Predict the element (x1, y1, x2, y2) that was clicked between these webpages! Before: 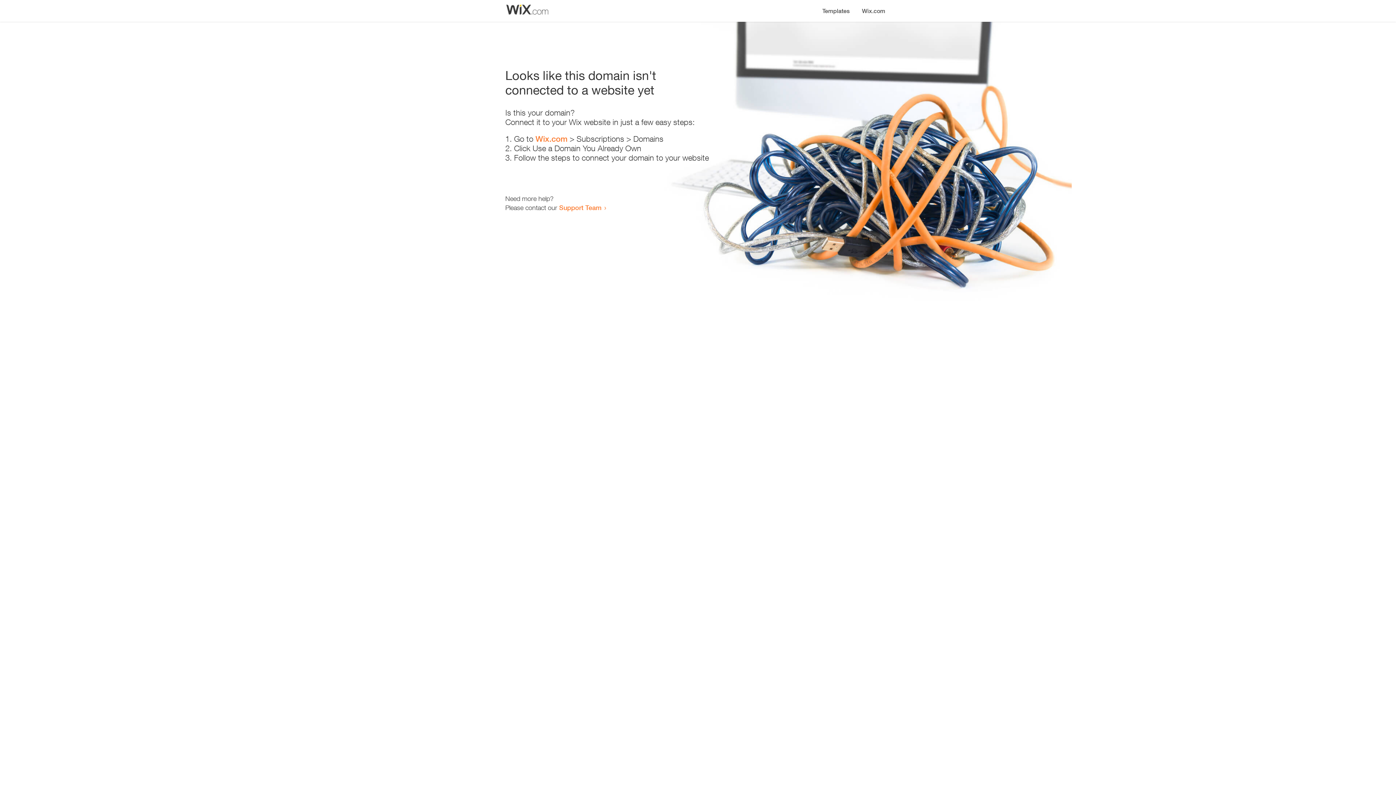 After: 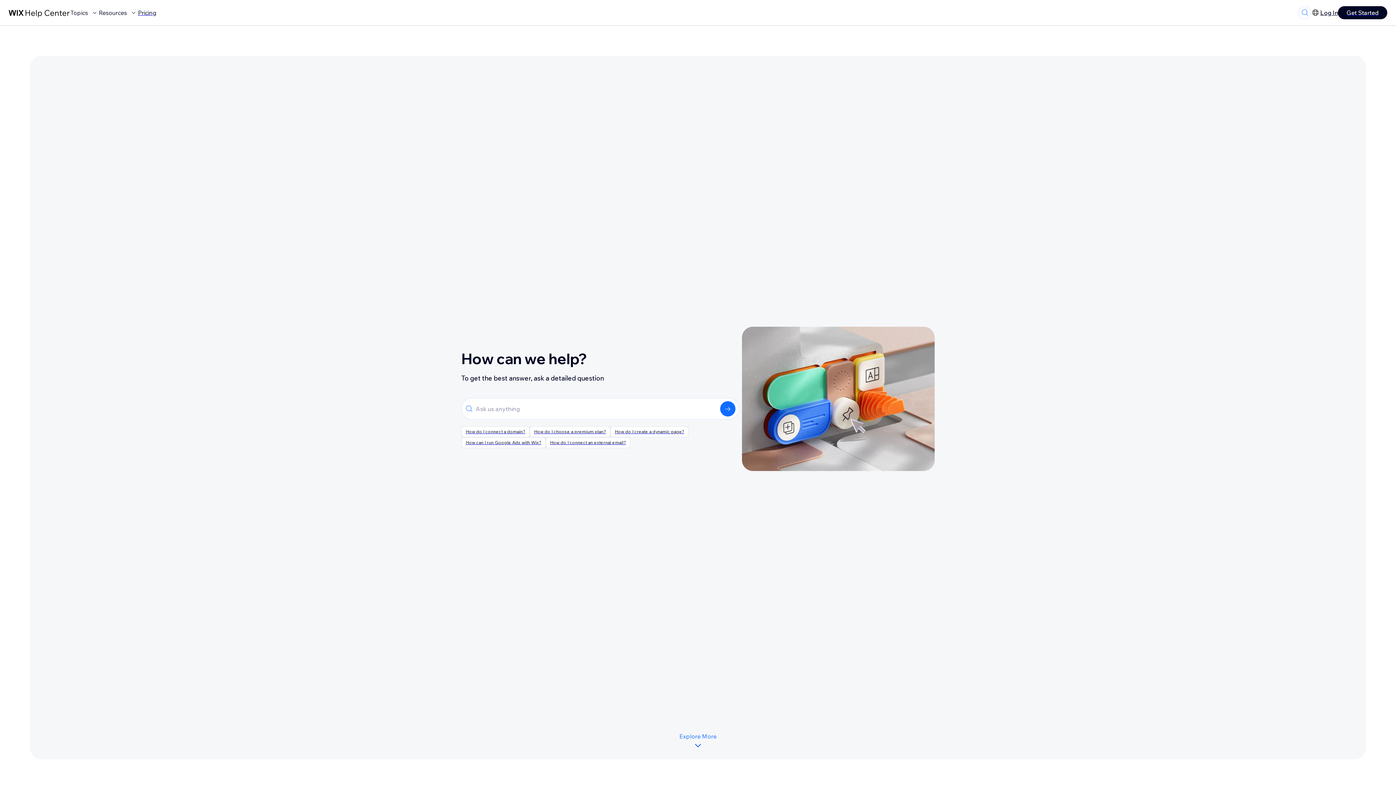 Action: bbox: (559, 203, 601, 211) label: Support Team